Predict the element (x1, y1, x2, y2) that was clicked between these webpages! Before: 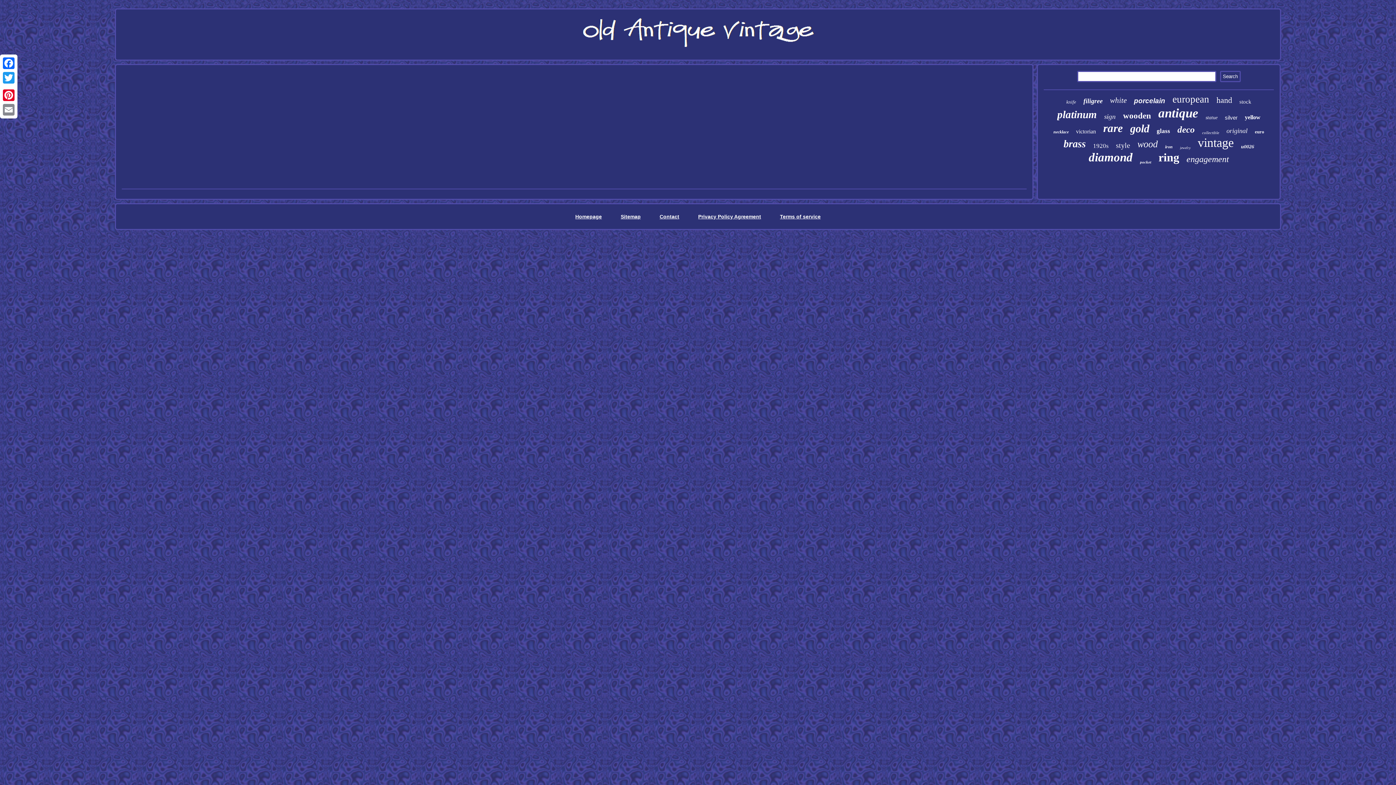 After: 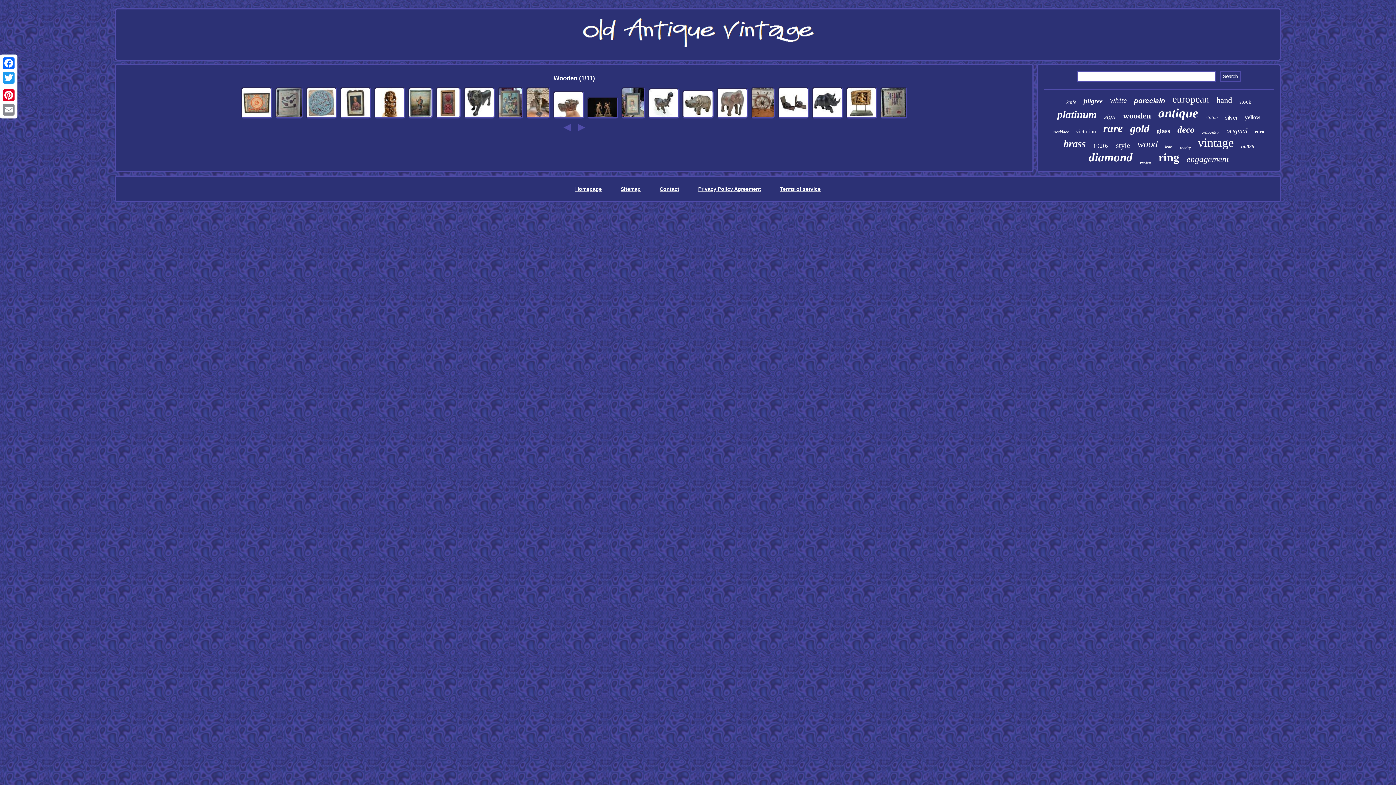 Action: label: wooden bbox: (1123, 111, 1151, 120)